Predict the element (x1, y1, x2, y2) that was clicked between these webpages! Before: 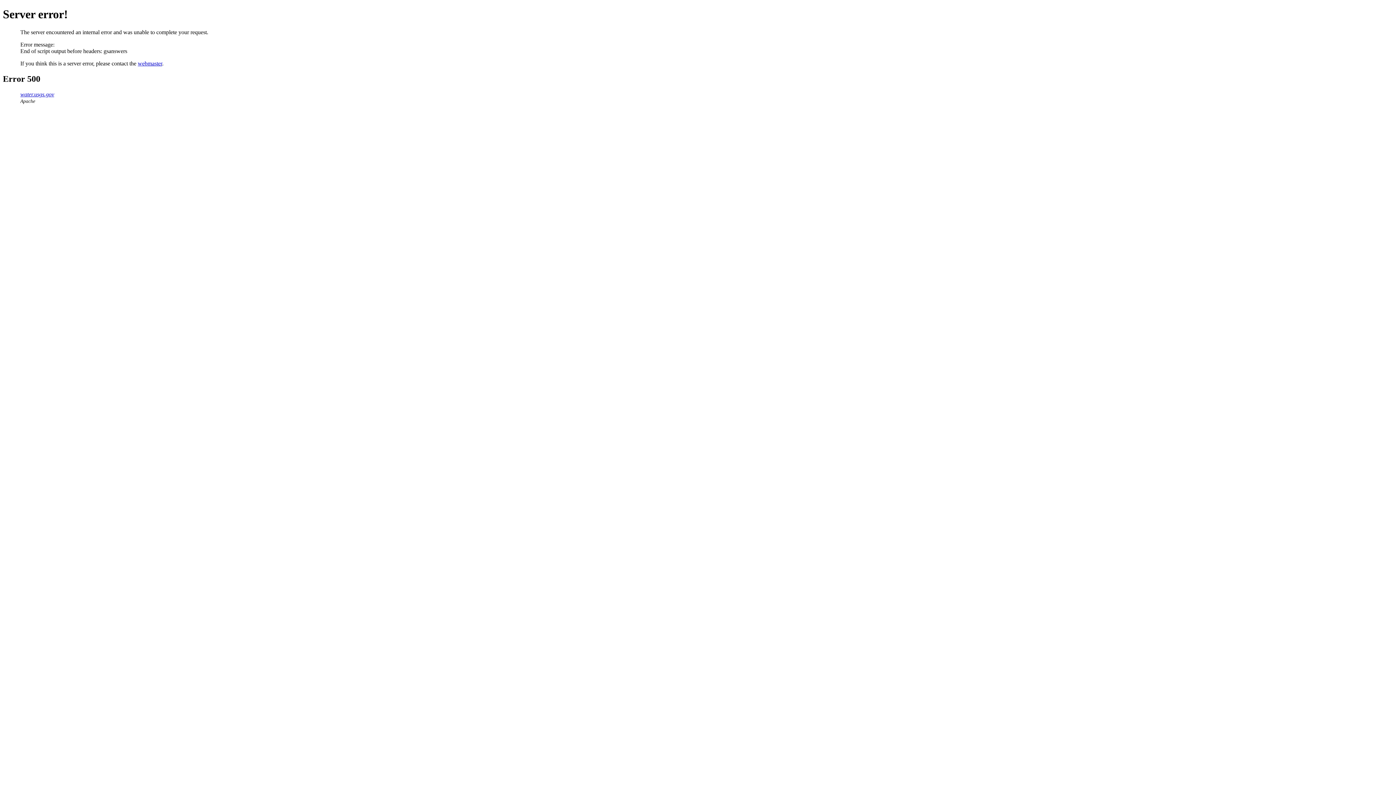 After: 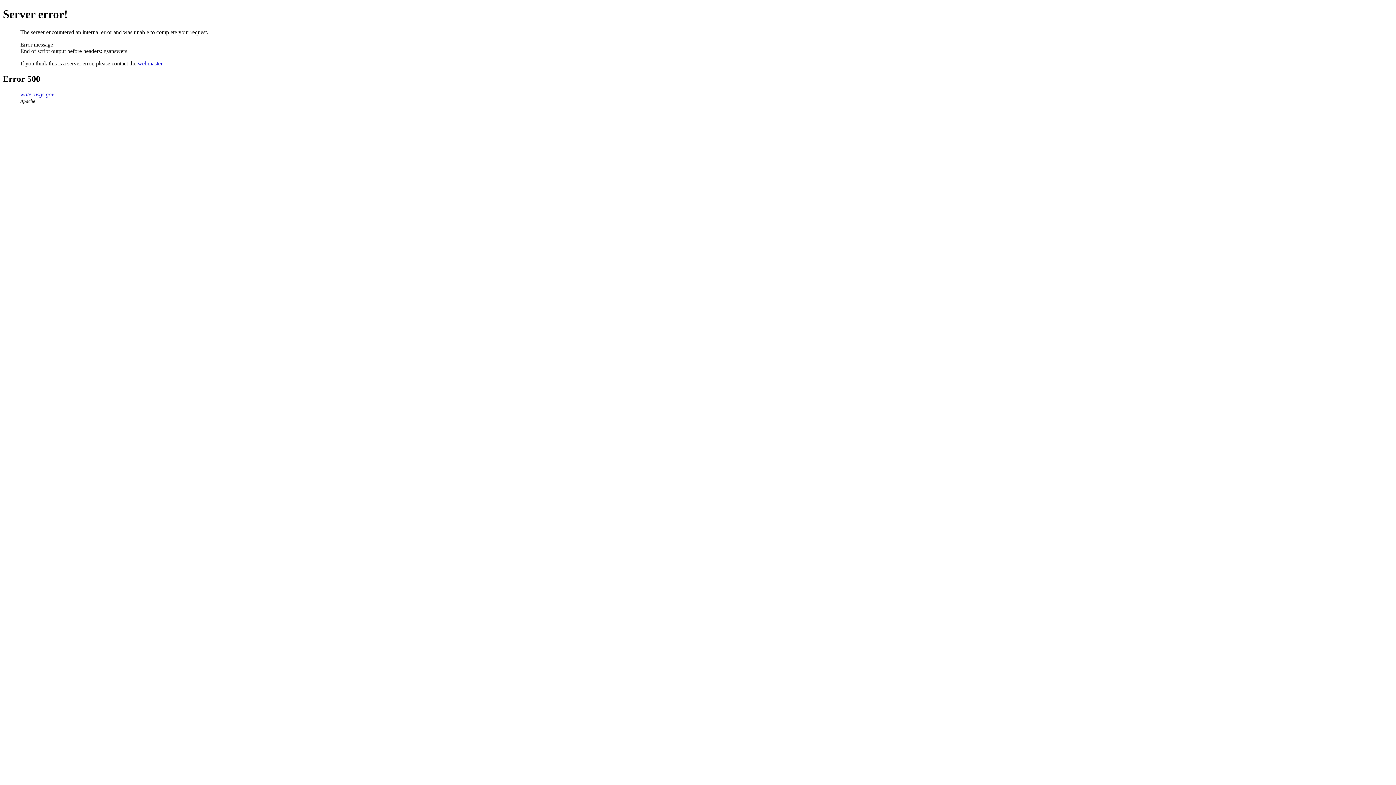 Action: bbox: (137, 60, 162, 66) label: webmaster